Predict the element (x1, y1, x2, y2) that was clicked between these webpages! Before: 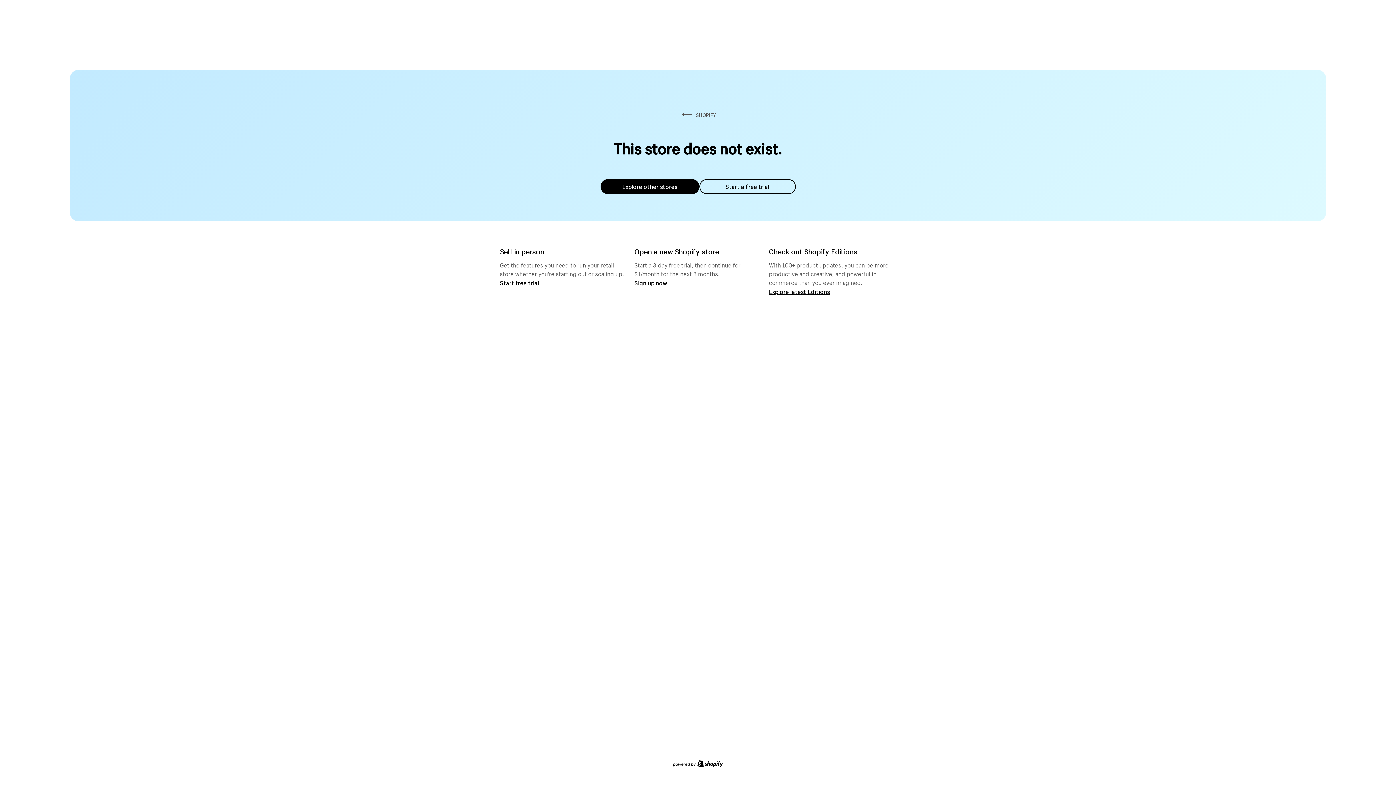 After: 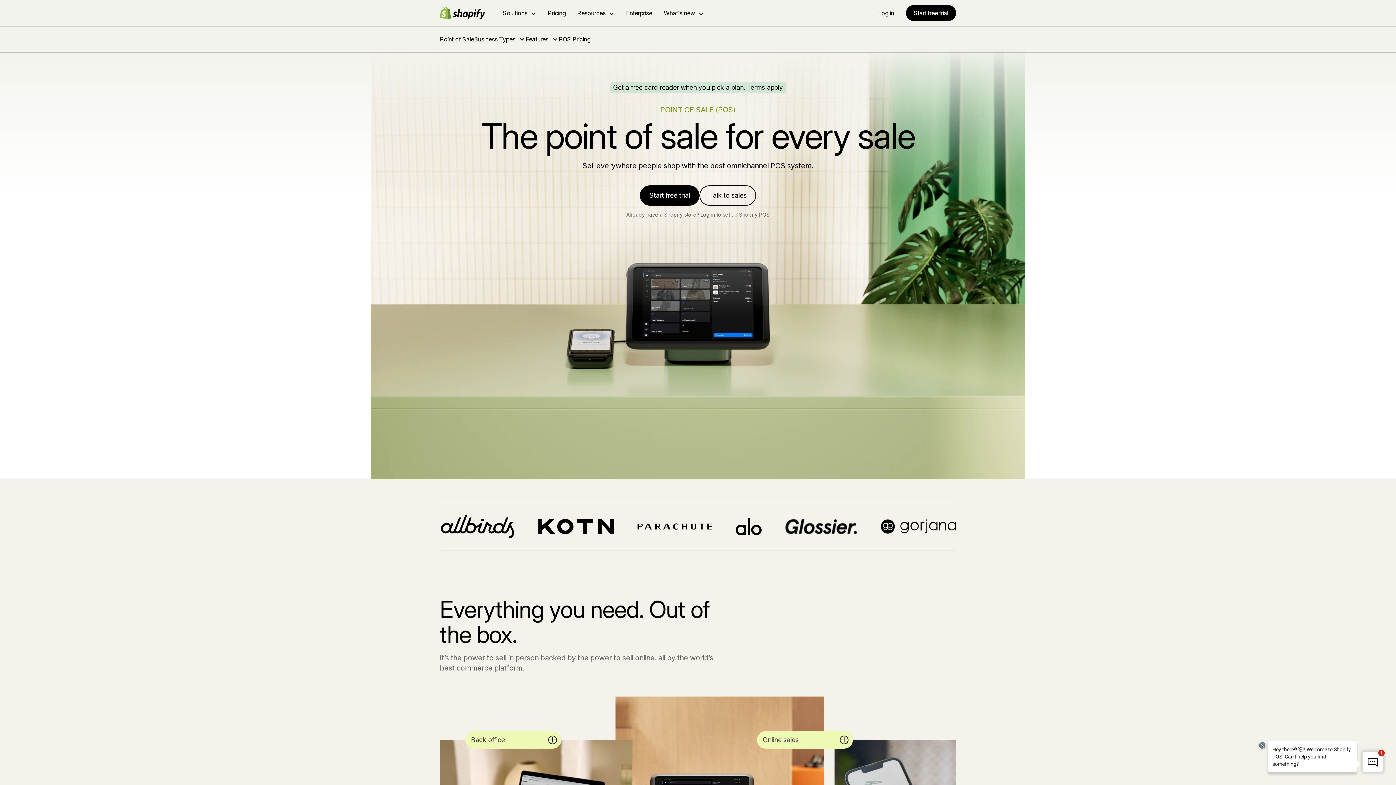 Action: bbox: (500, 279, 539, 286) label: Start free trial